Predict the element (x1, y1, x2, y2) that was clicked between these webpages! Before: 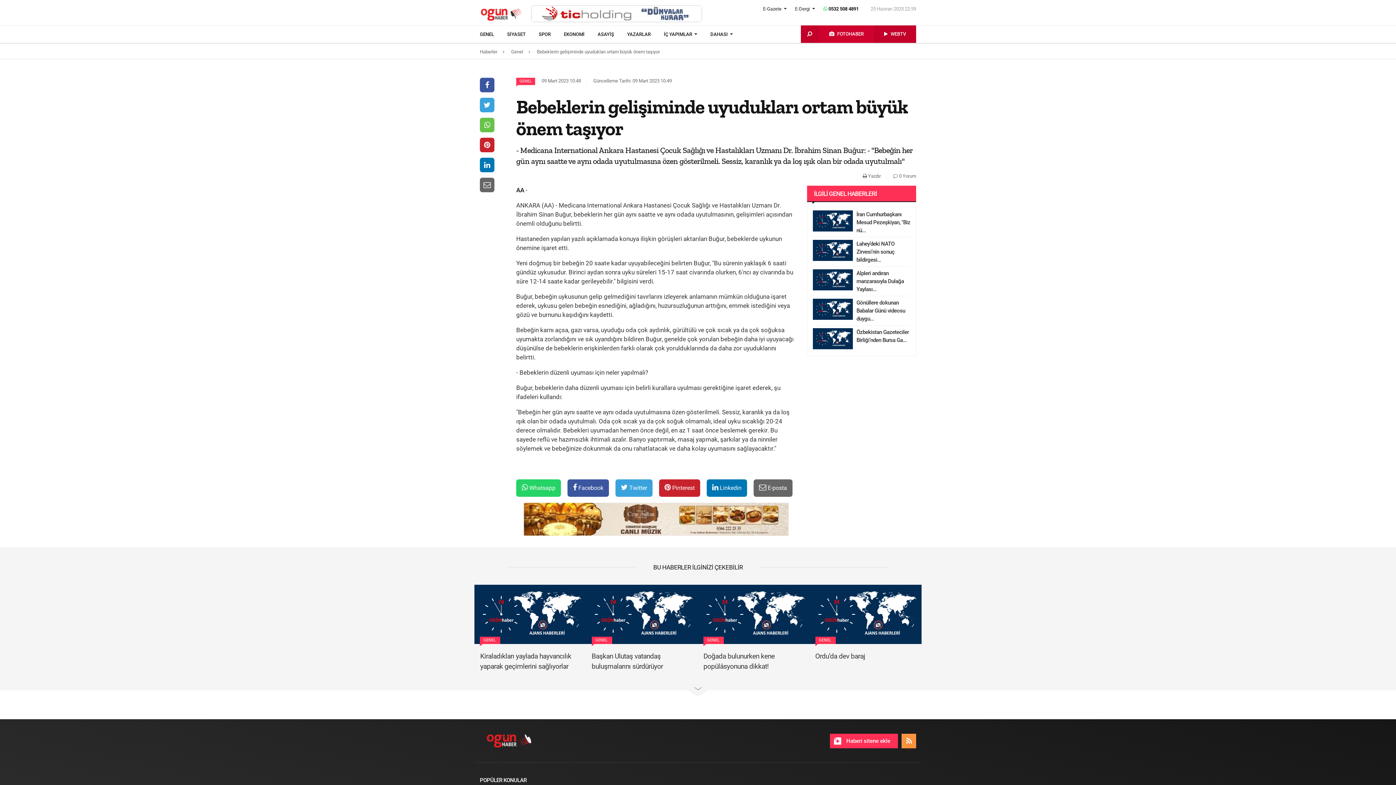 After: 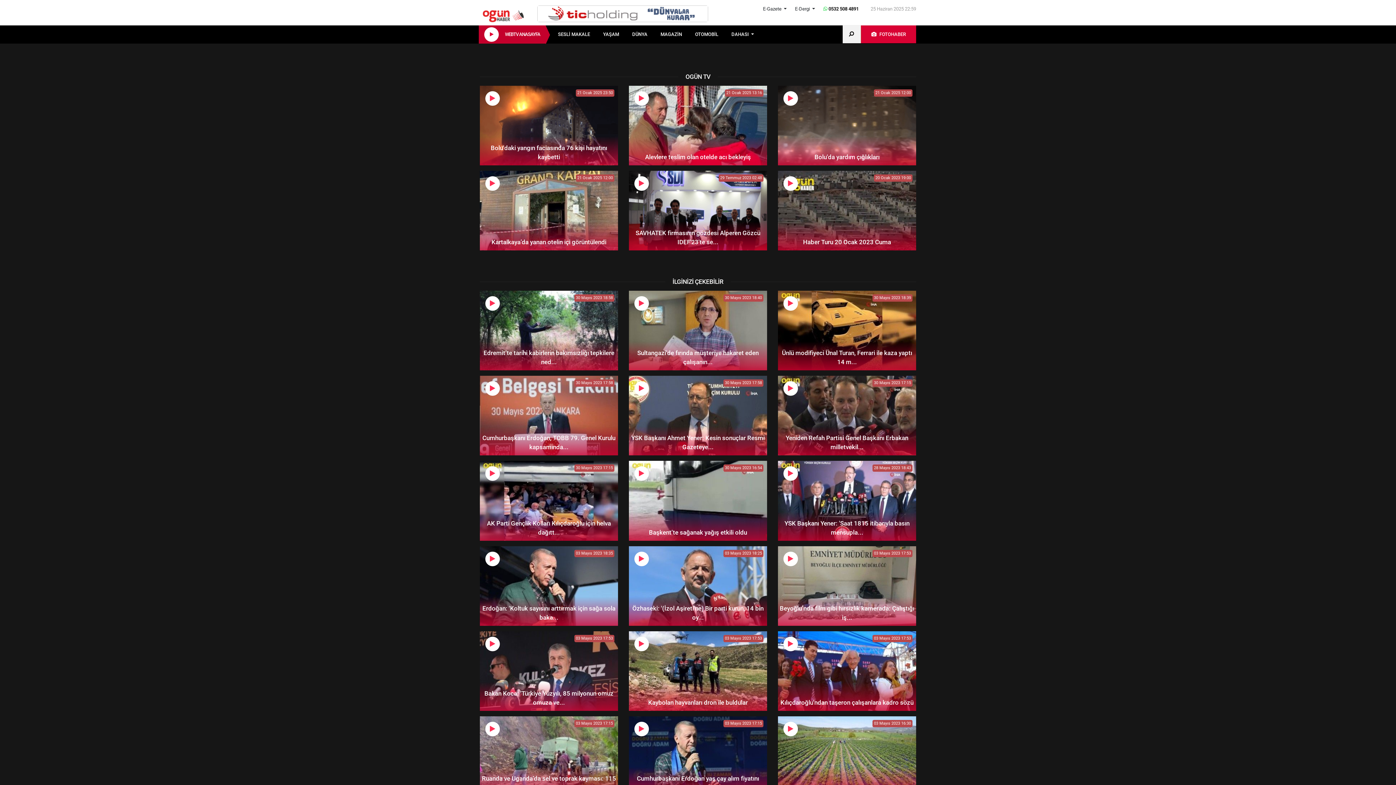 Action: bbox: (874, 25, 916, 42) label:  WEBTV